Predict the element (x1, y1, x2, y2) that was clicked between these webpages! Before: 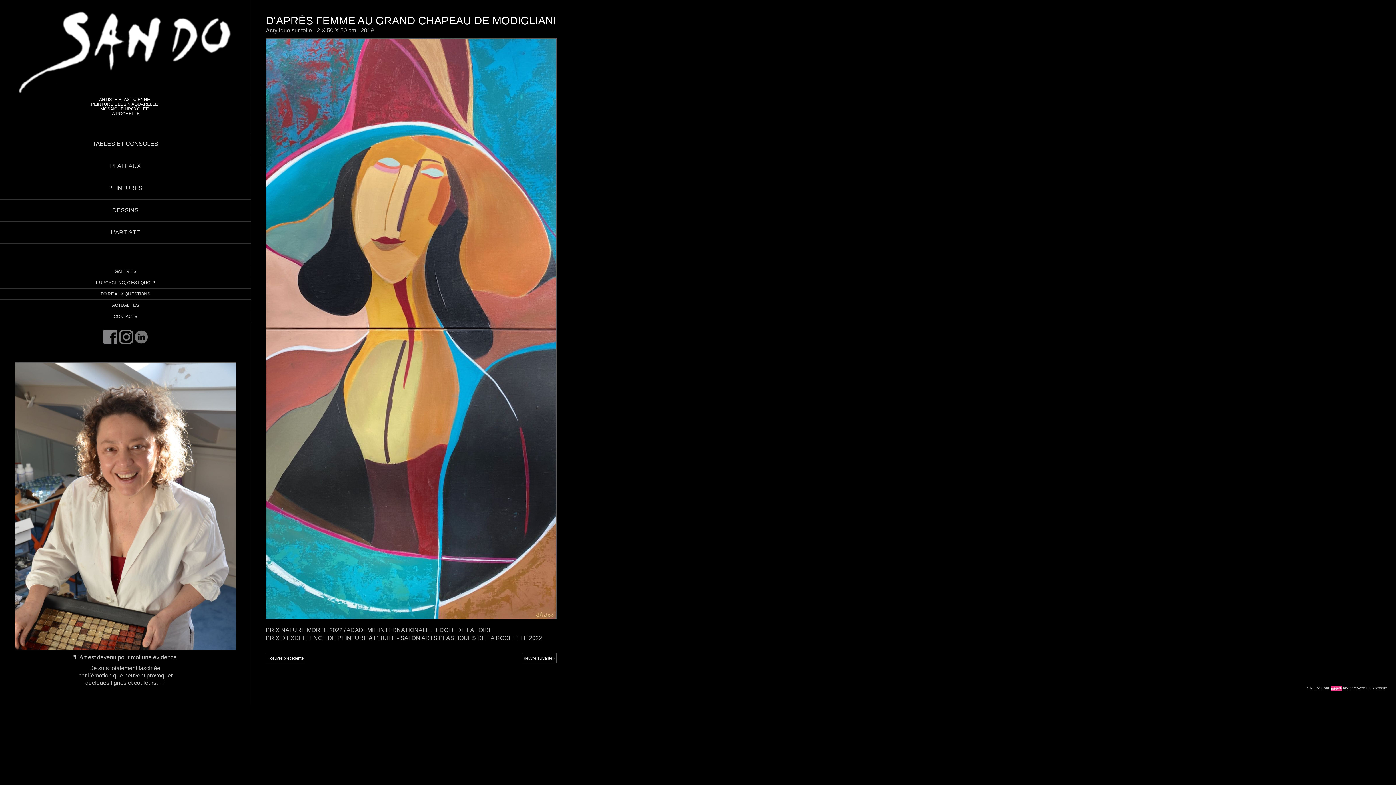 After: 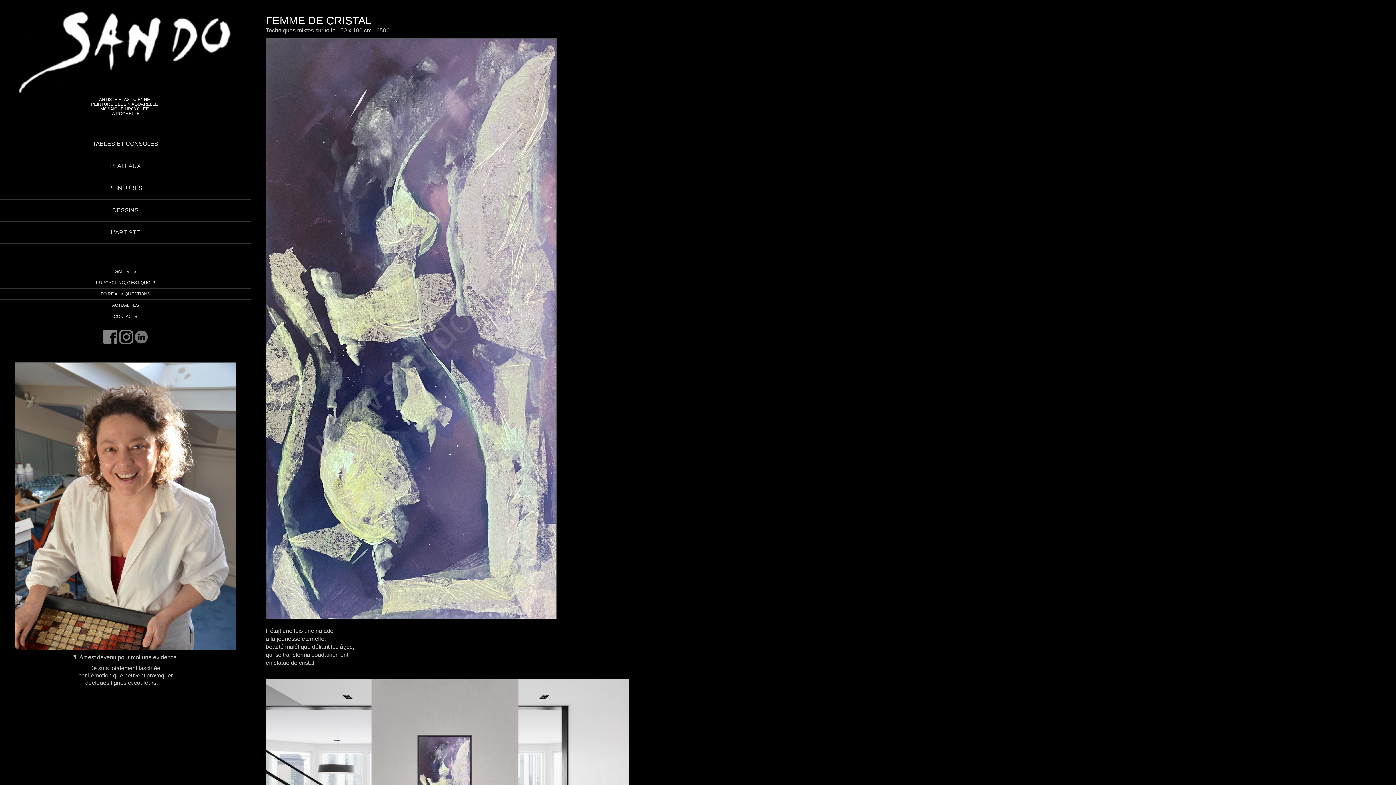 Action: label: oeuvre suivante › bbox: (524, 656, 554, 660)